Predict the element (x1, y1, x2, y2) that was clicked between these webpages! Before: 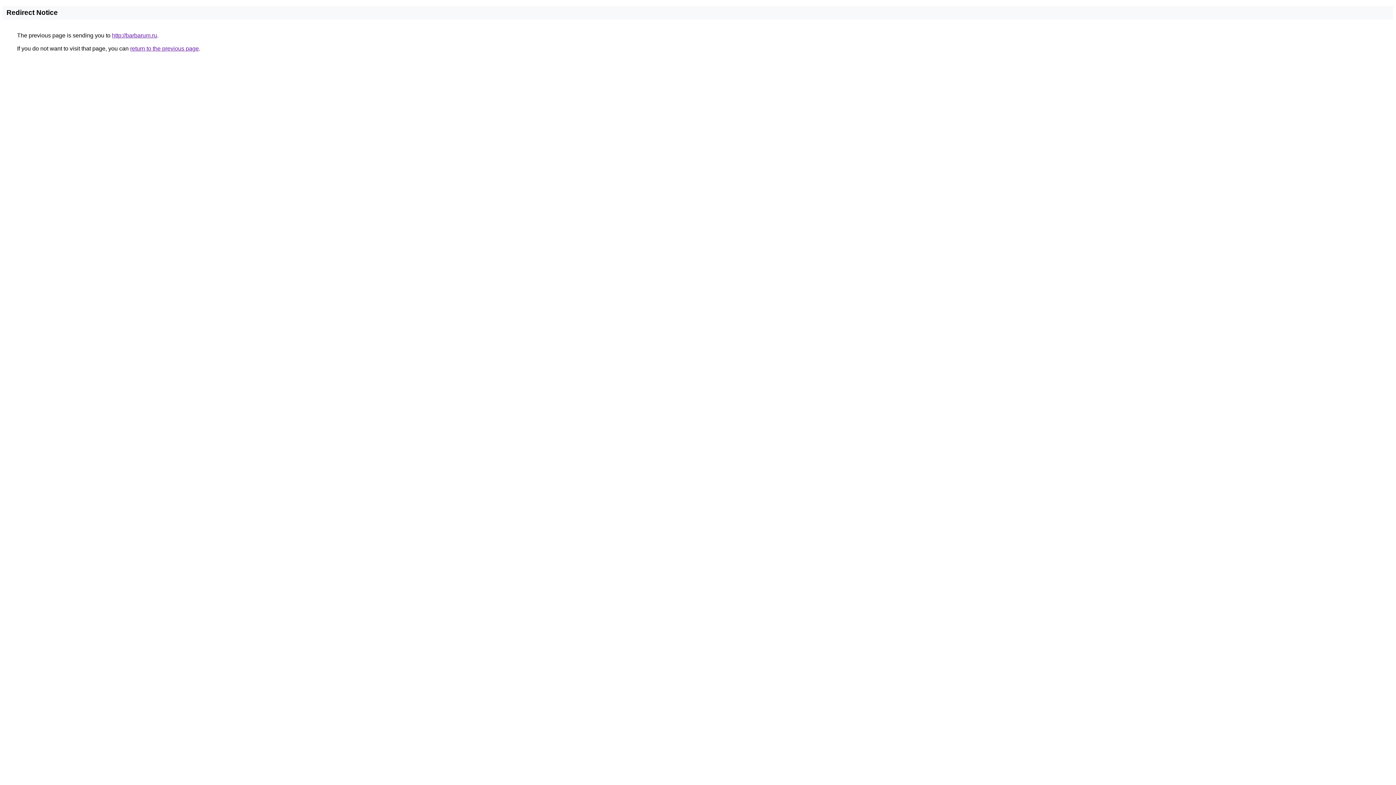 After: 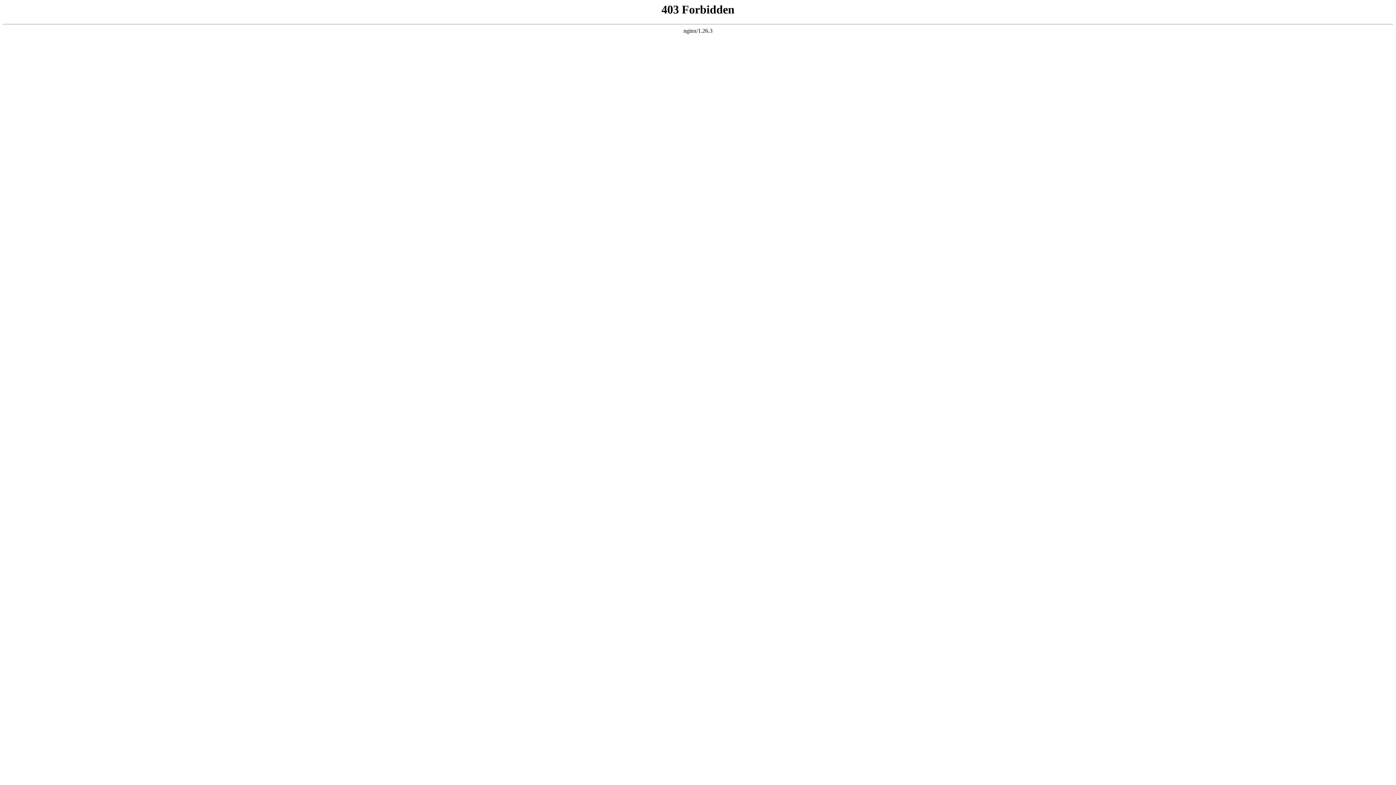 Action: label: http://barbarum.ru bbox: (112, 32, 157, 38)